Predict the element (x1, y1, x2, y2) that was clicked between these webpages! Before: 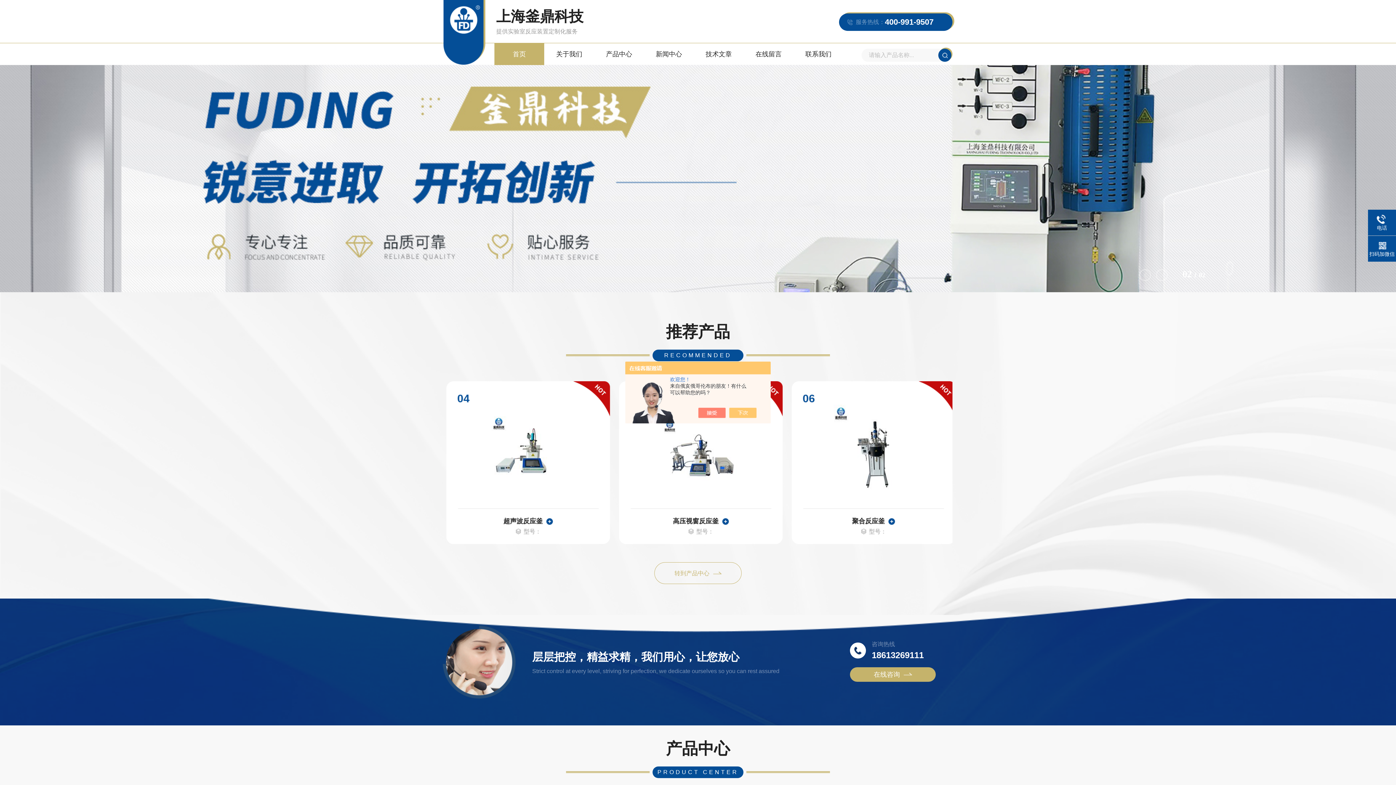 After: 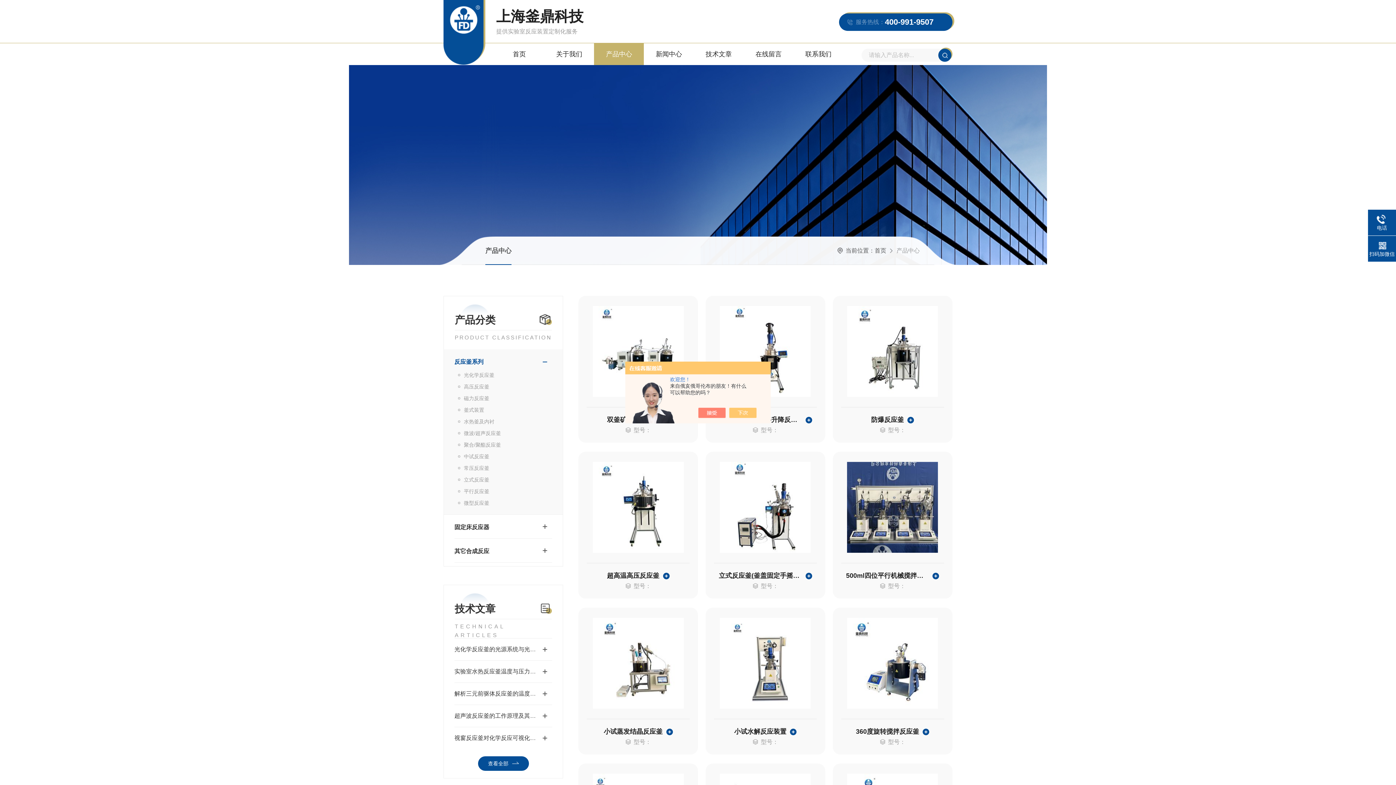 Action: label: 转到产品中心 bbox: (654, 562, 741, 584)